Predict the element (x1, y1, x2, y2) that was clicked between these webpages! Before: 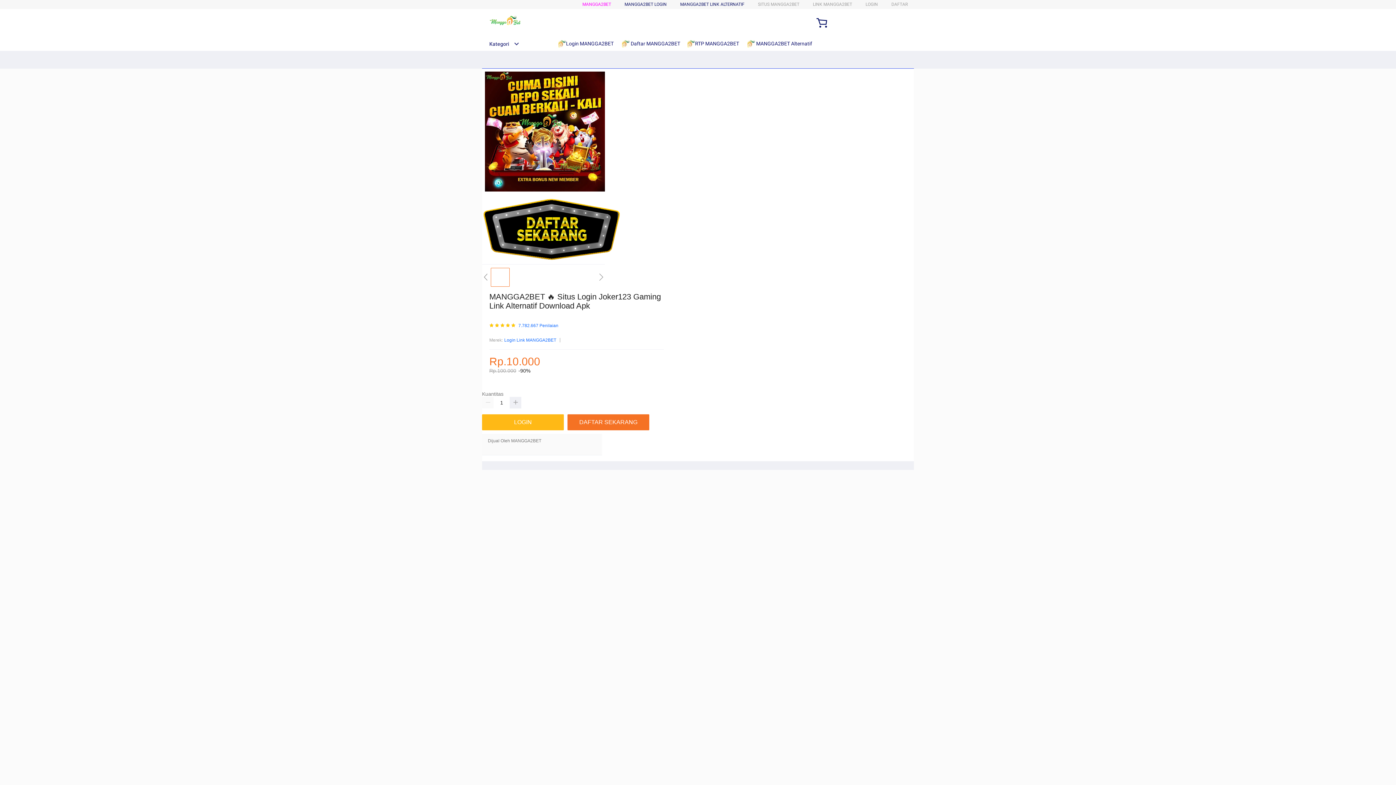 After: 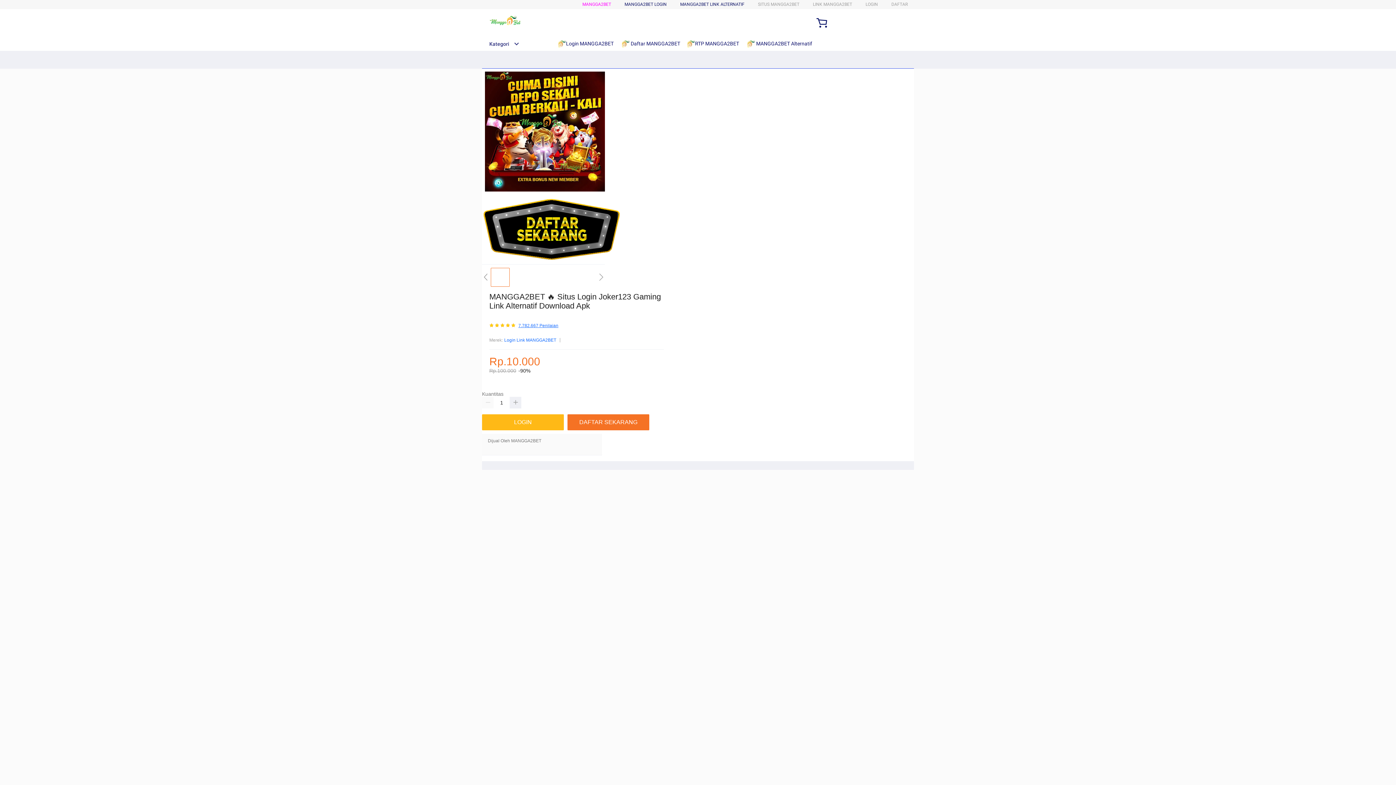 Action: label: 7.782.667 Penilaian bbox: (518, 323, 558, 328)